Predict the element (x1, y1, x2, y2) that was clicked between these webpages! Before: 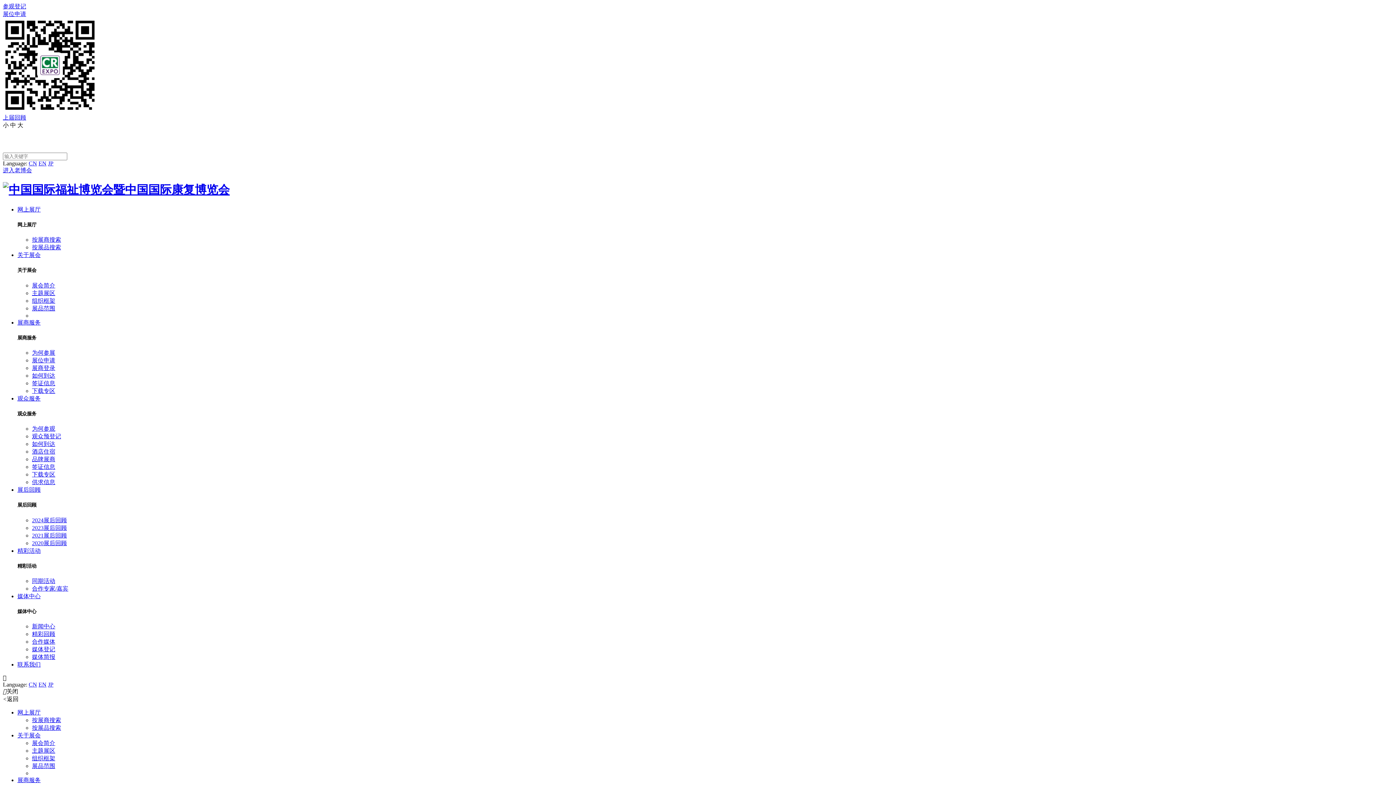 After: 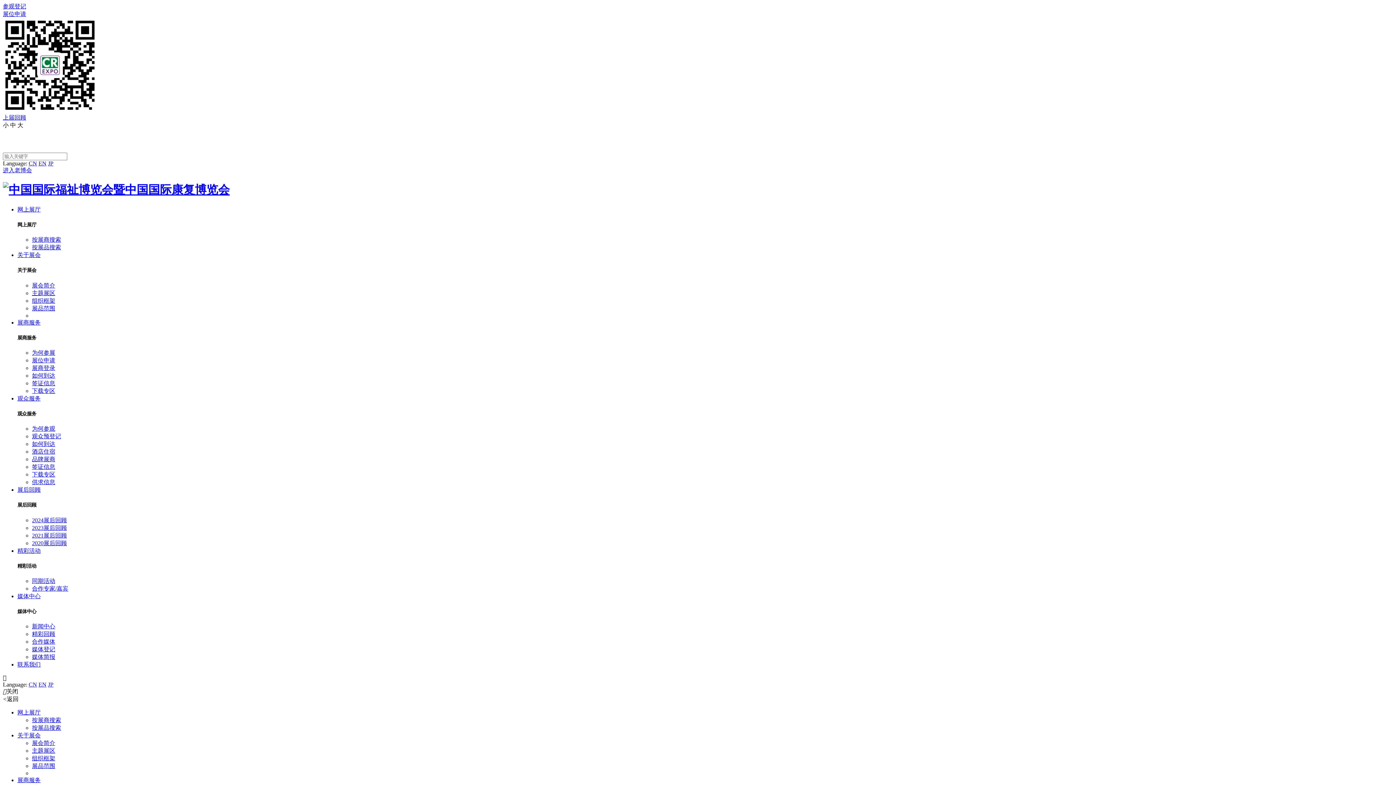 Action: bbox: (17, 319, 40, 325) label: 展商服务